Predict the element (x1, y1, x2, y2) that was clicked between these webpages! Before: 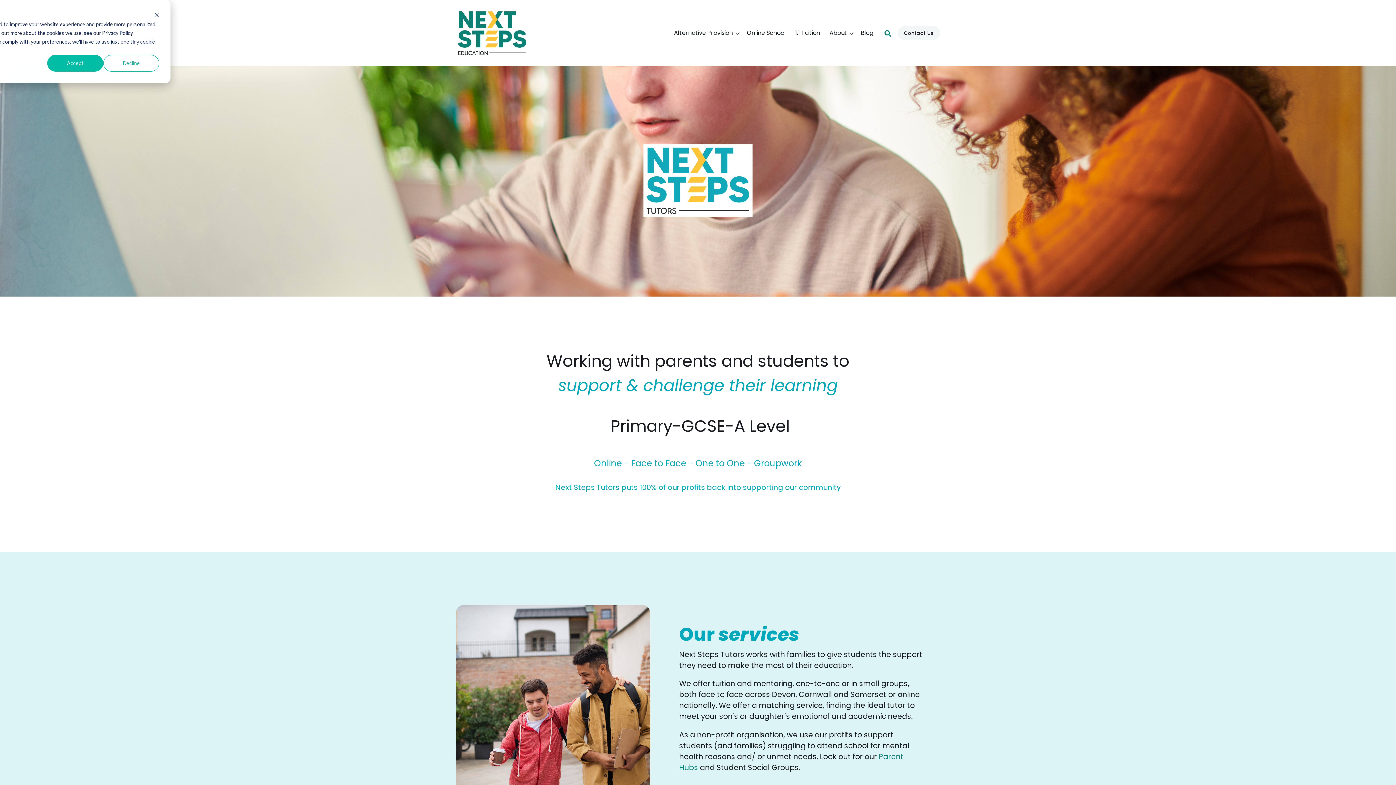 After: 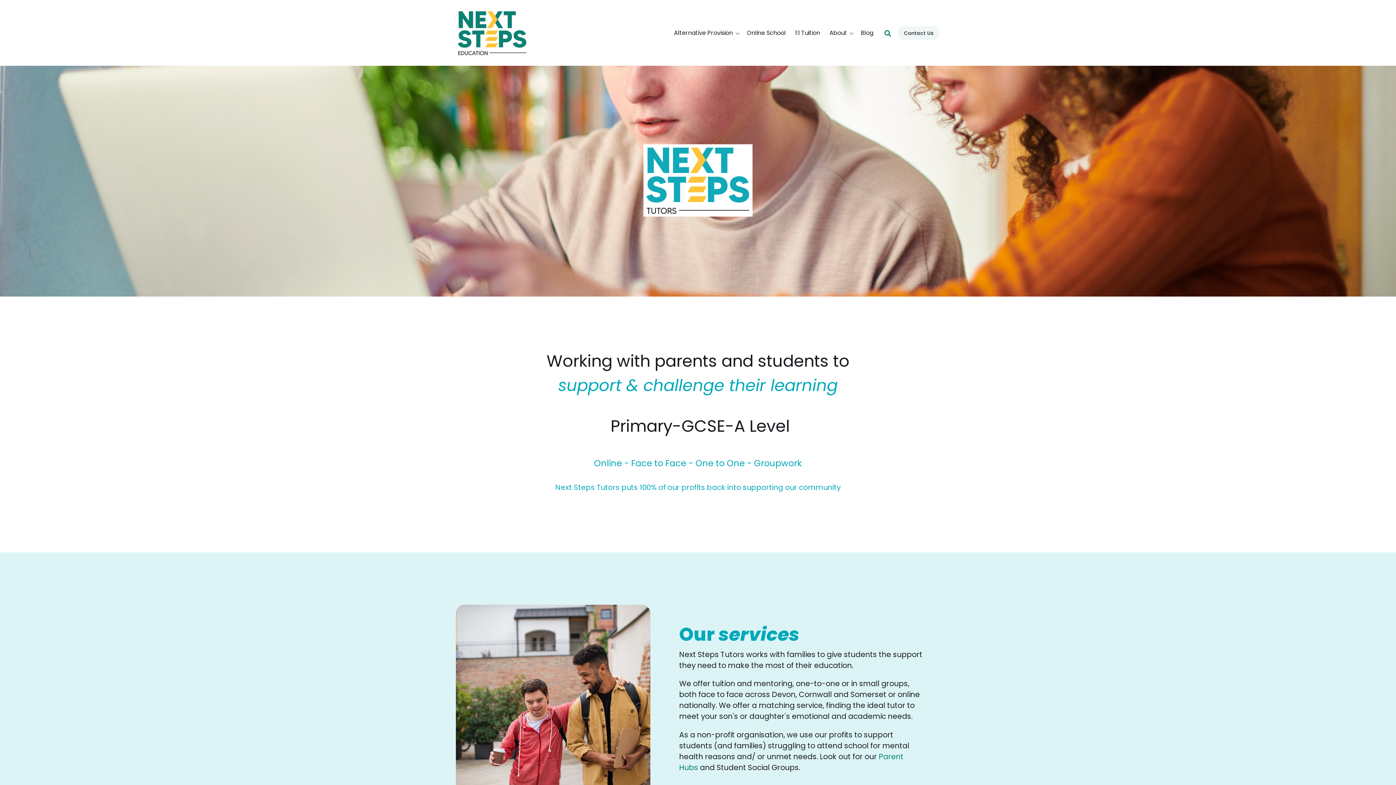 Action: label: Dismiss cookie banner bbox: (154, 11, 159, 19)